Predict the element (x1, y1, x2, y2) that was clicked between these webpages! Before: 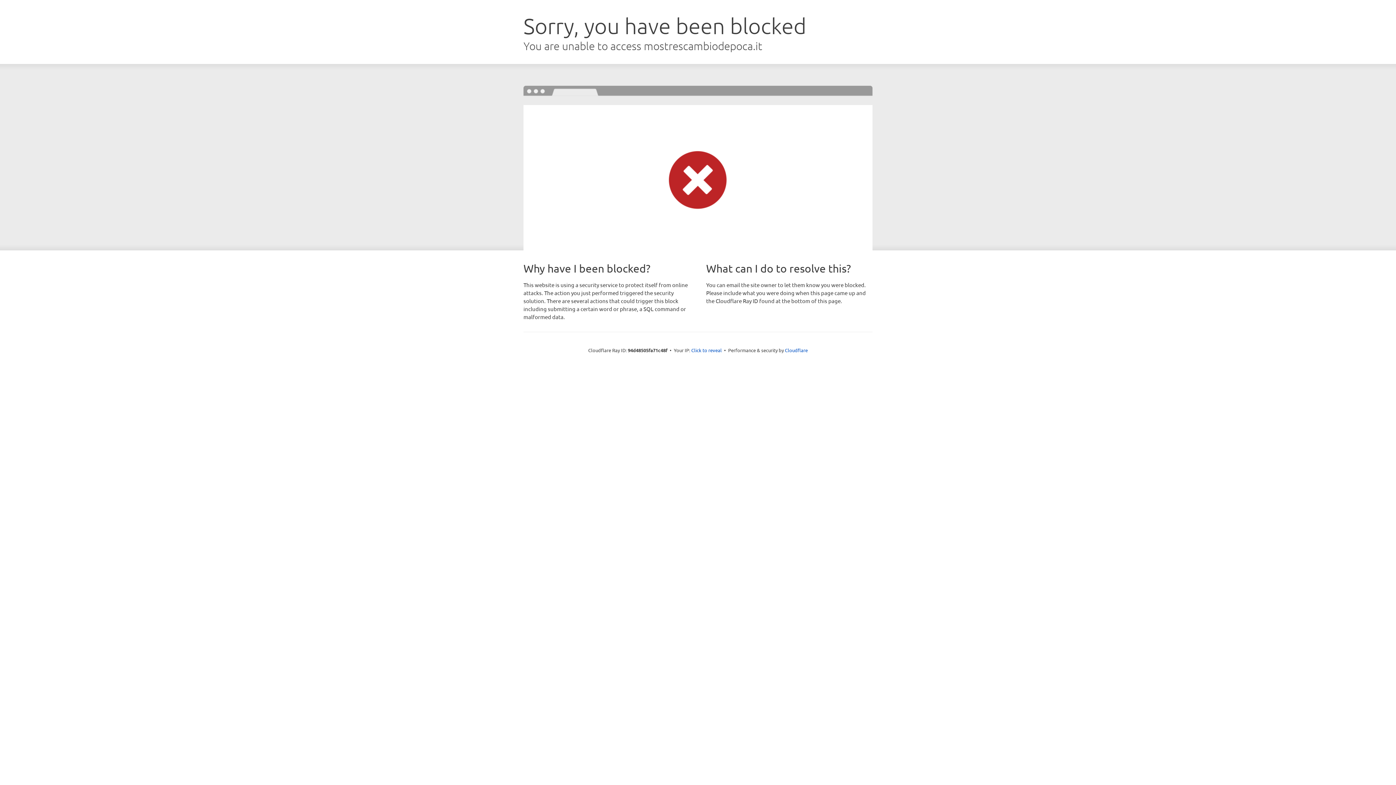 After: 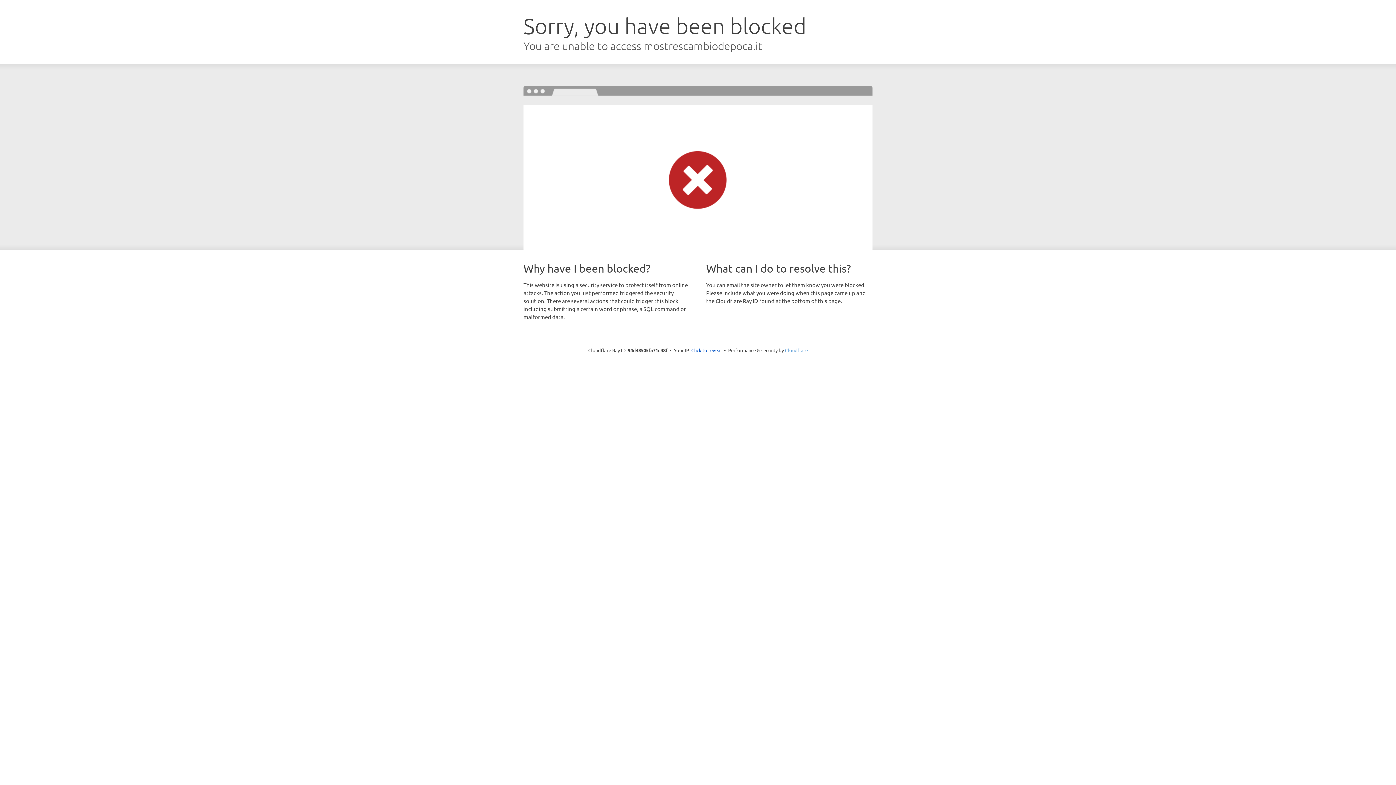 Action: bbox: (785, 347, 808, 353) label: Cloudflare